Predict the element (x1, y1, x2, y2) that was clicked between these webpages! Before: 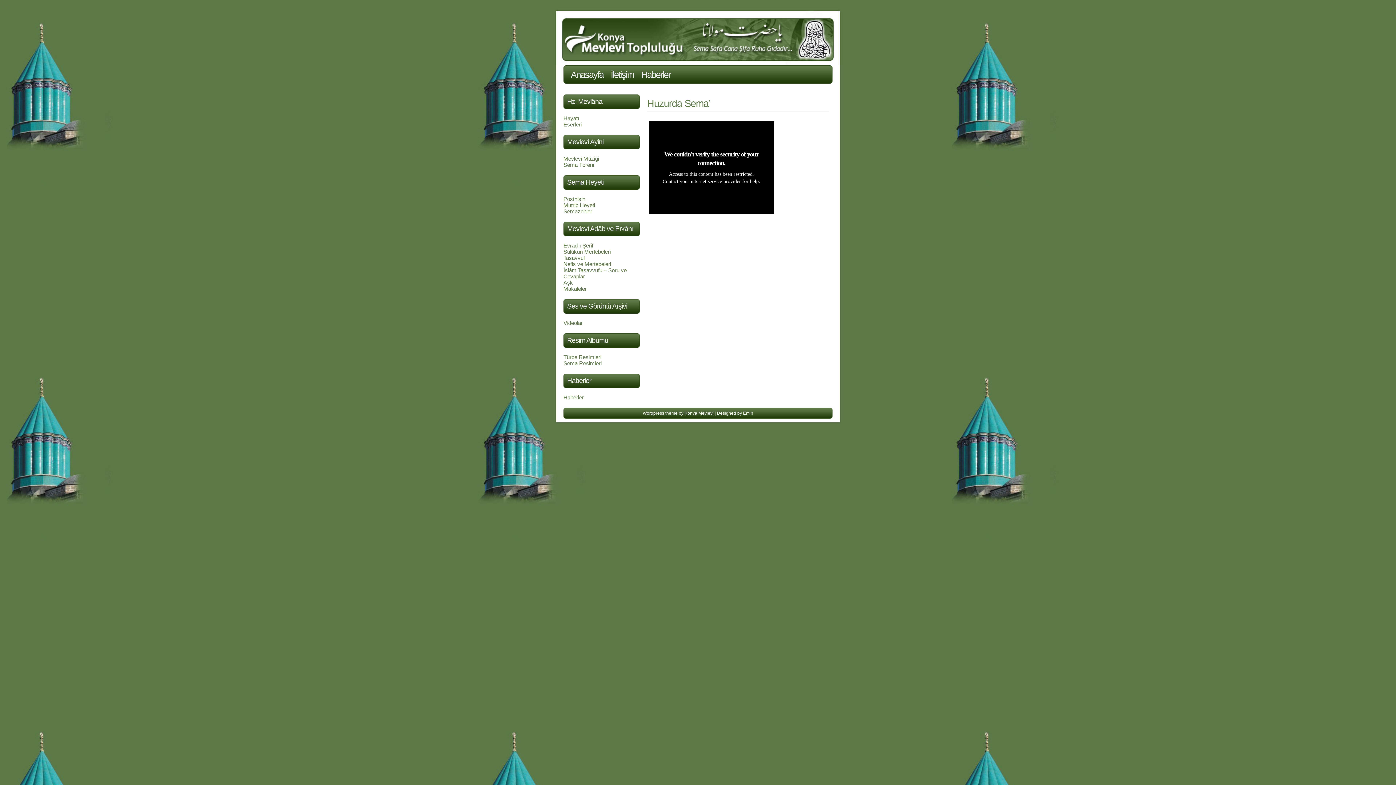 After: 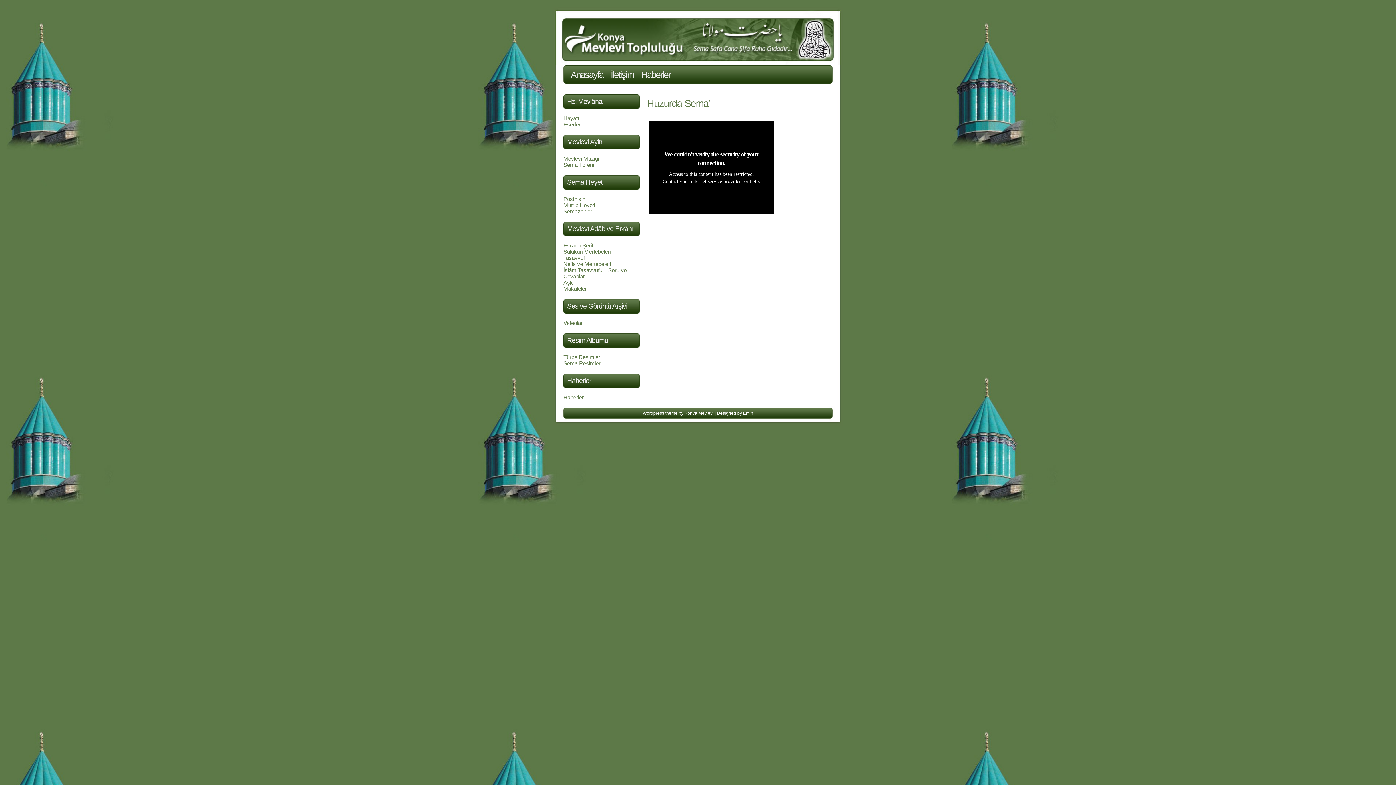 Action: bbox: (563, 202, 595, 208) label: Mutrib Heyeti